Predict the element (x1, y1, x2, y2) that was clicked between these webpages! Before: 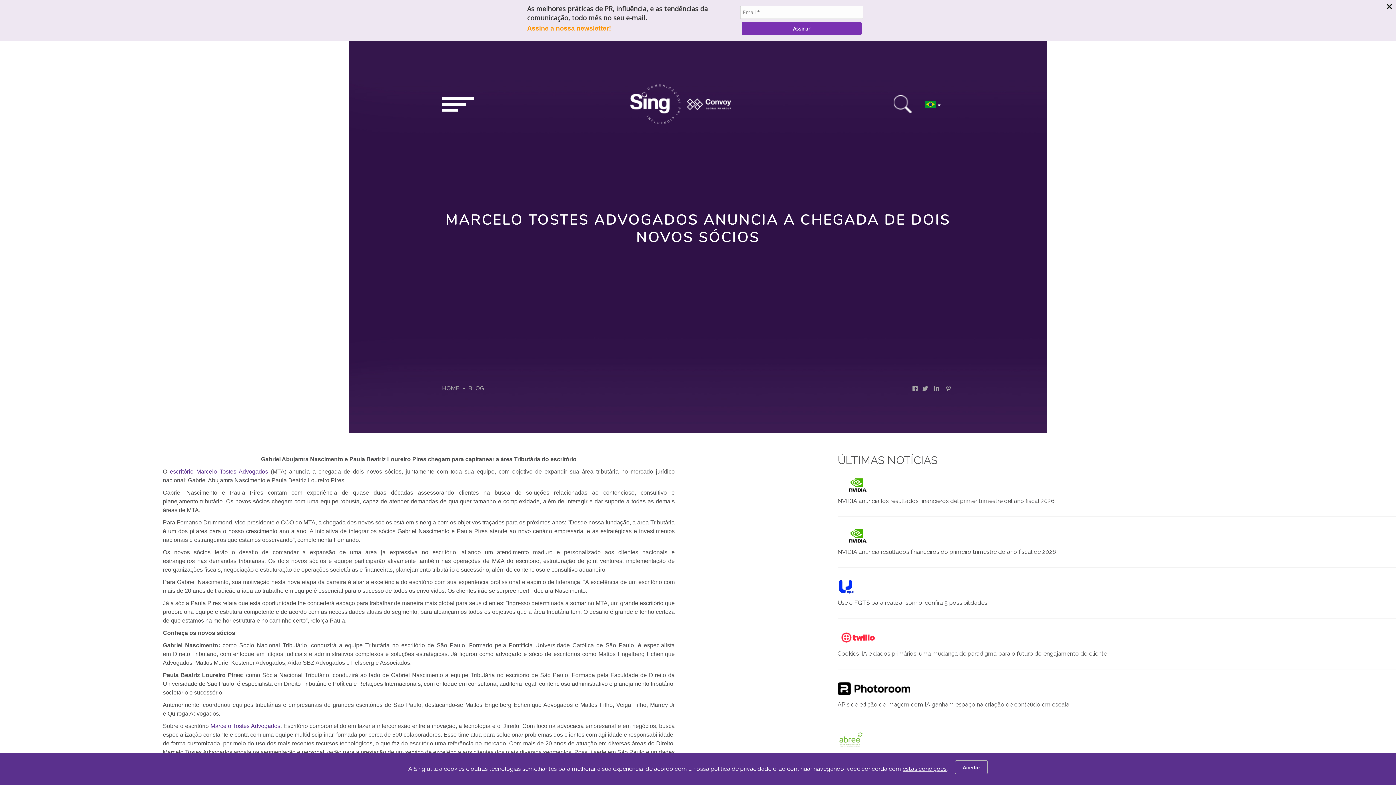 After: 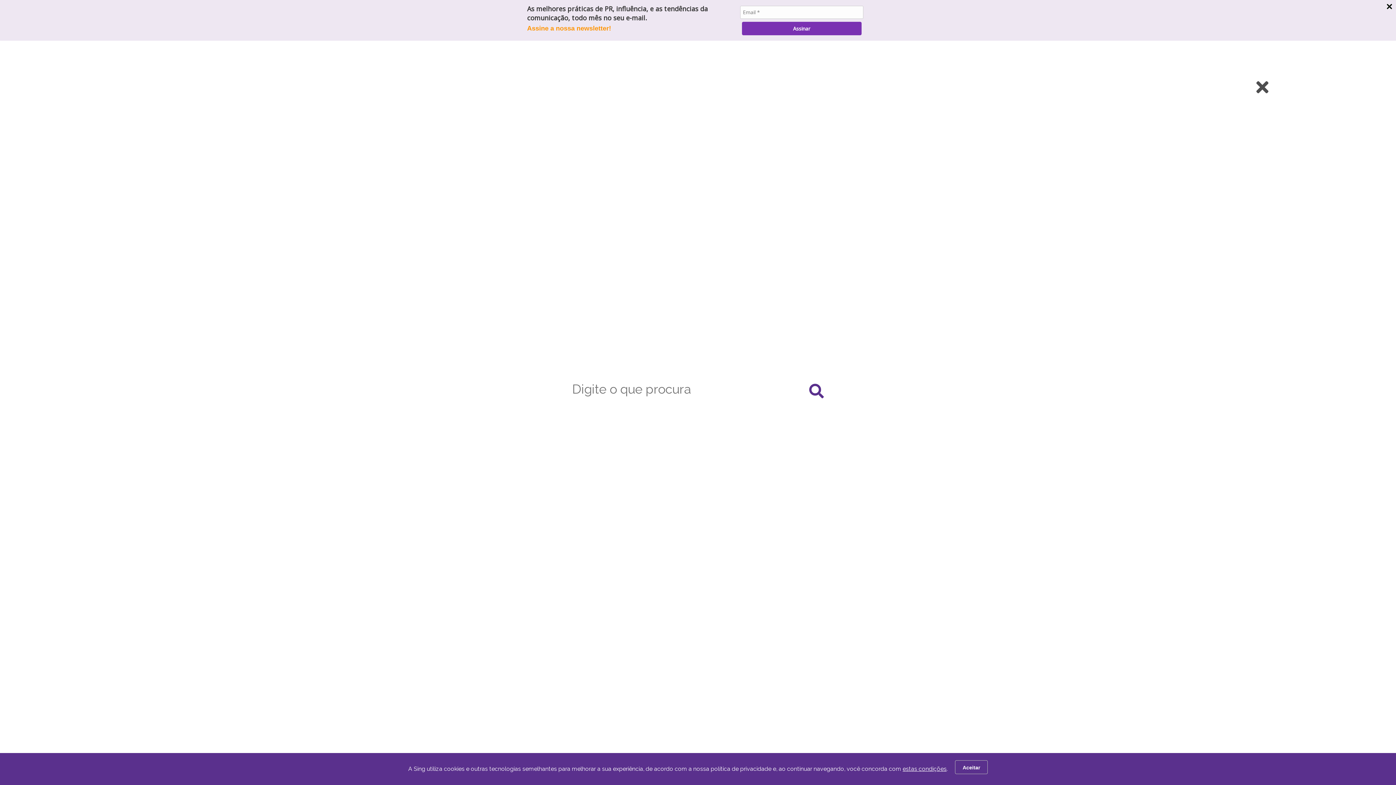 Action: bbox: (887, 89, 918, 119)